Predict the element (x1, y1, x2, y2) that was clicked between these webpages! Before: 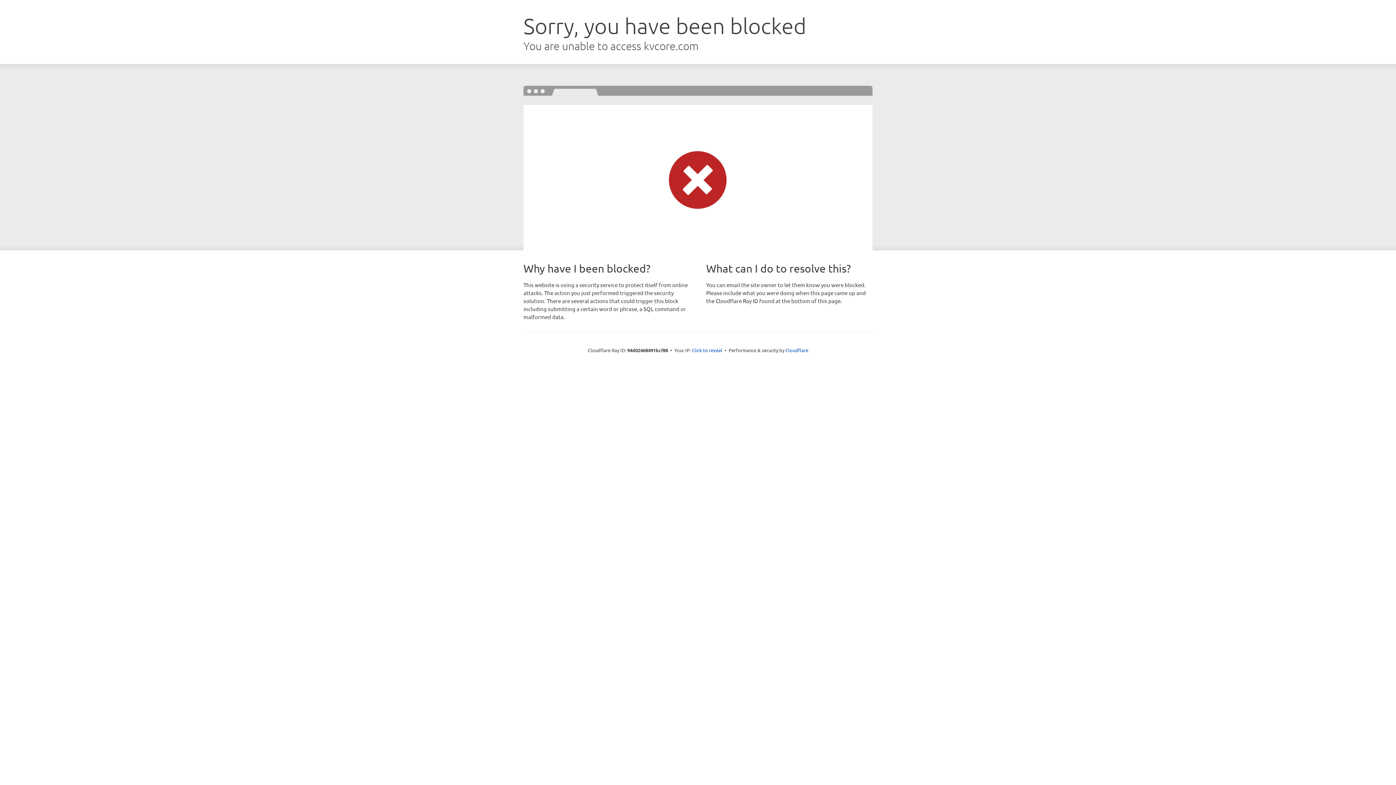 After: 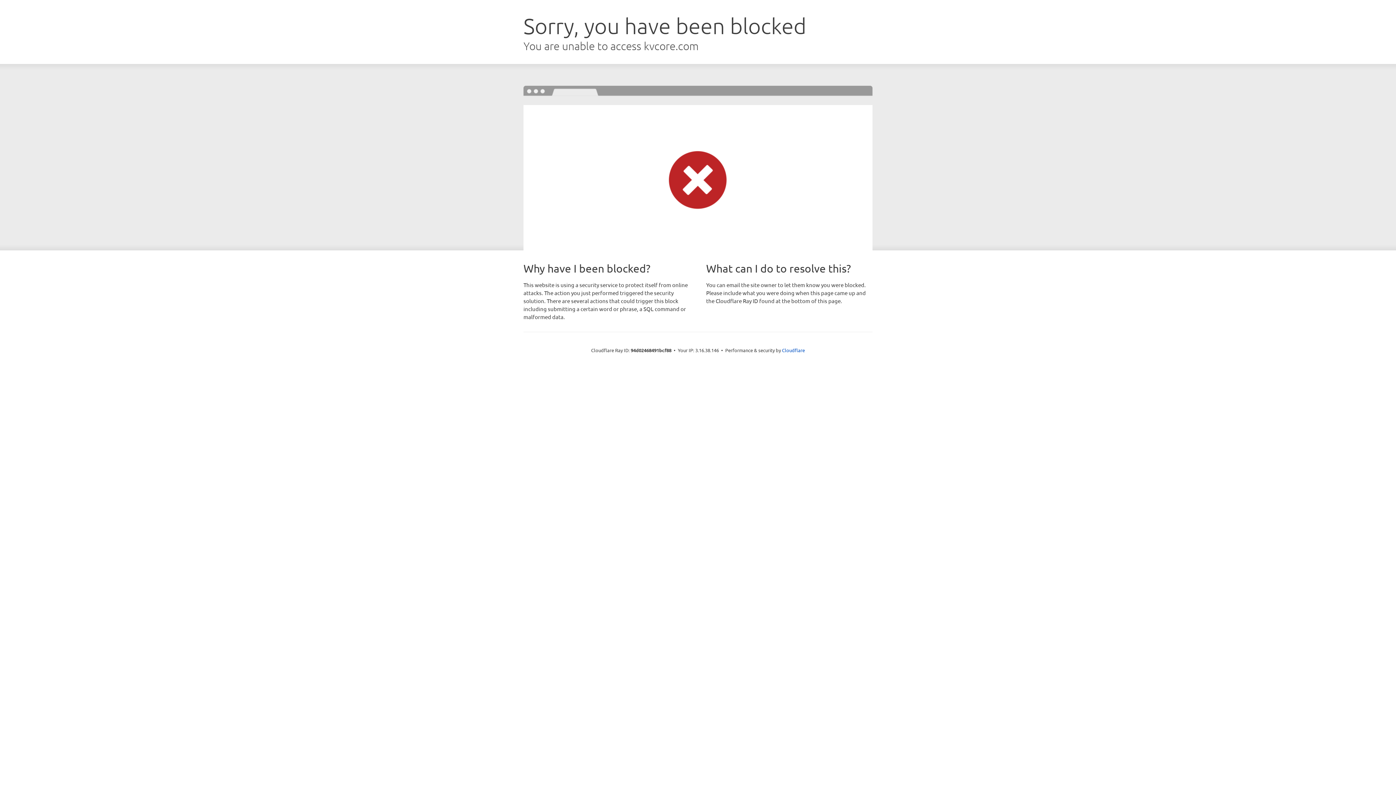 Action: bbox: (692, 346, 722, 353) label: Click to reveal